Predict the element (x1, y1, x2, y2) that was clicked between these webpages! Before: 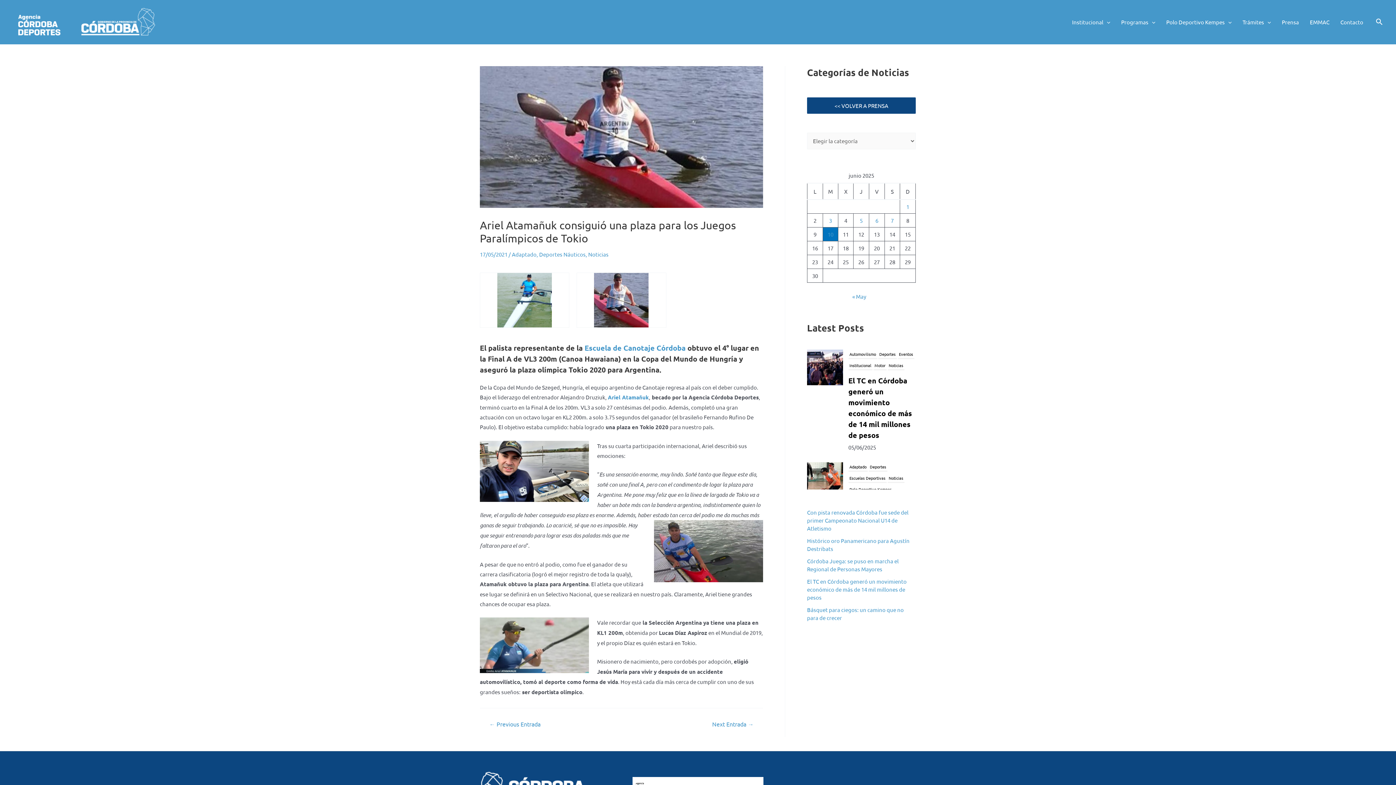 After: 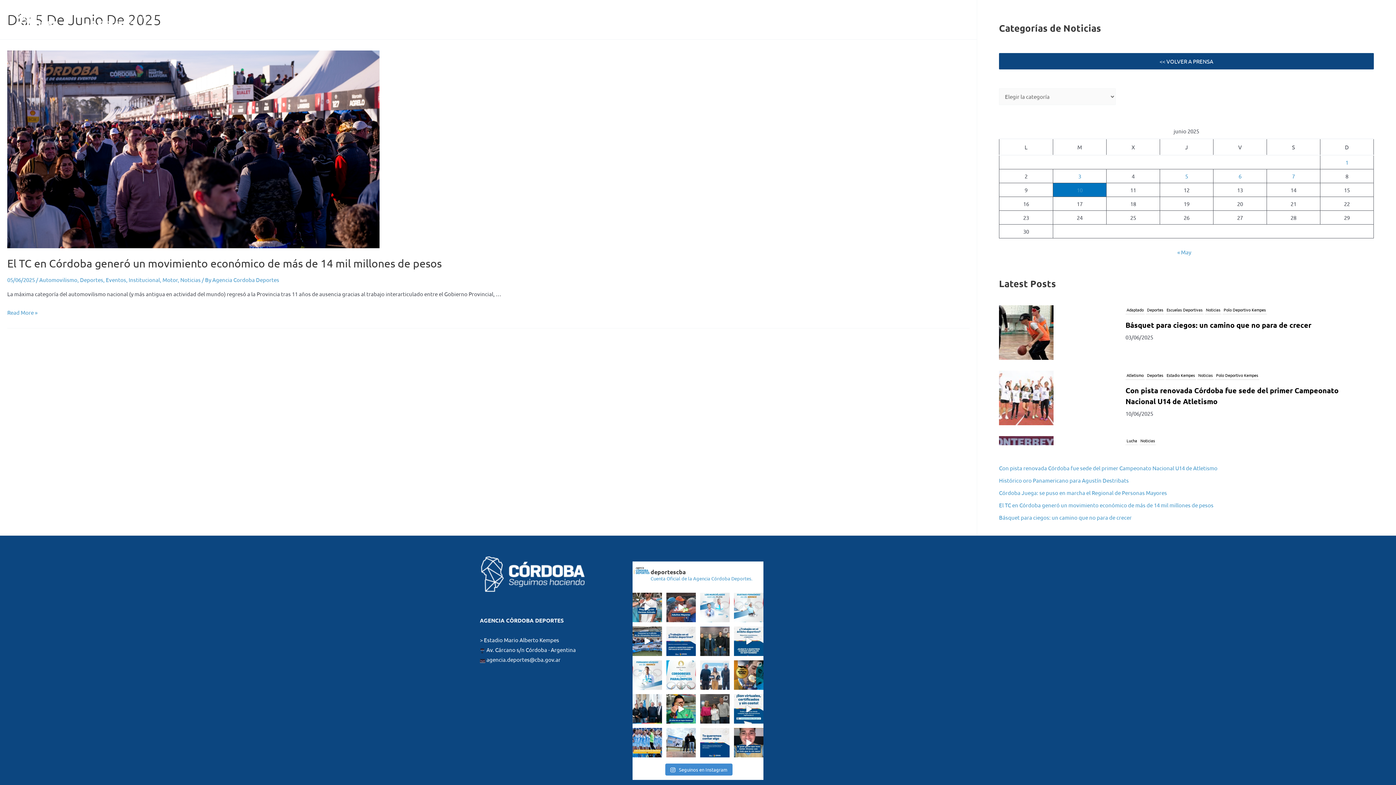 Action: label: Entradas publicadas el 5 de June de 2025 bbox: (860, 217, 862, 224)